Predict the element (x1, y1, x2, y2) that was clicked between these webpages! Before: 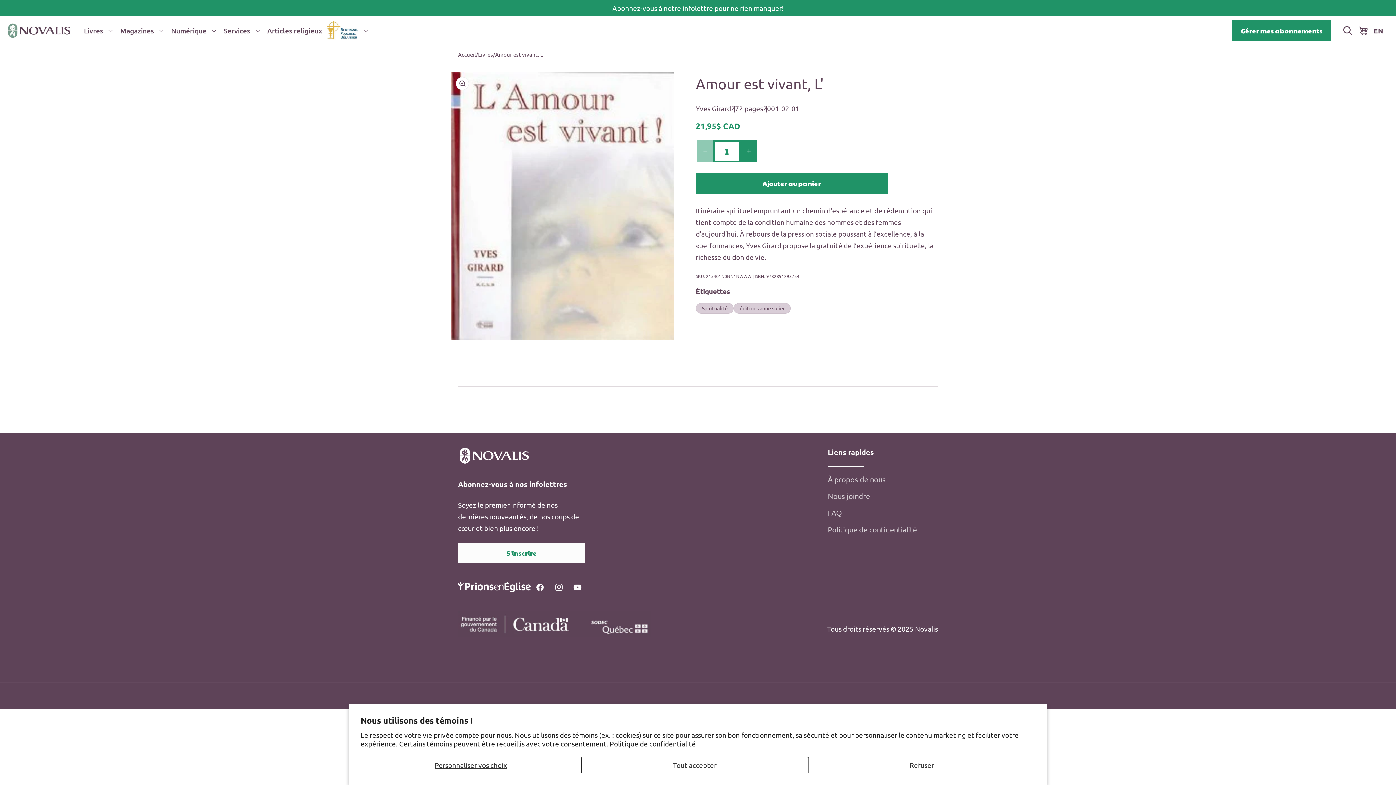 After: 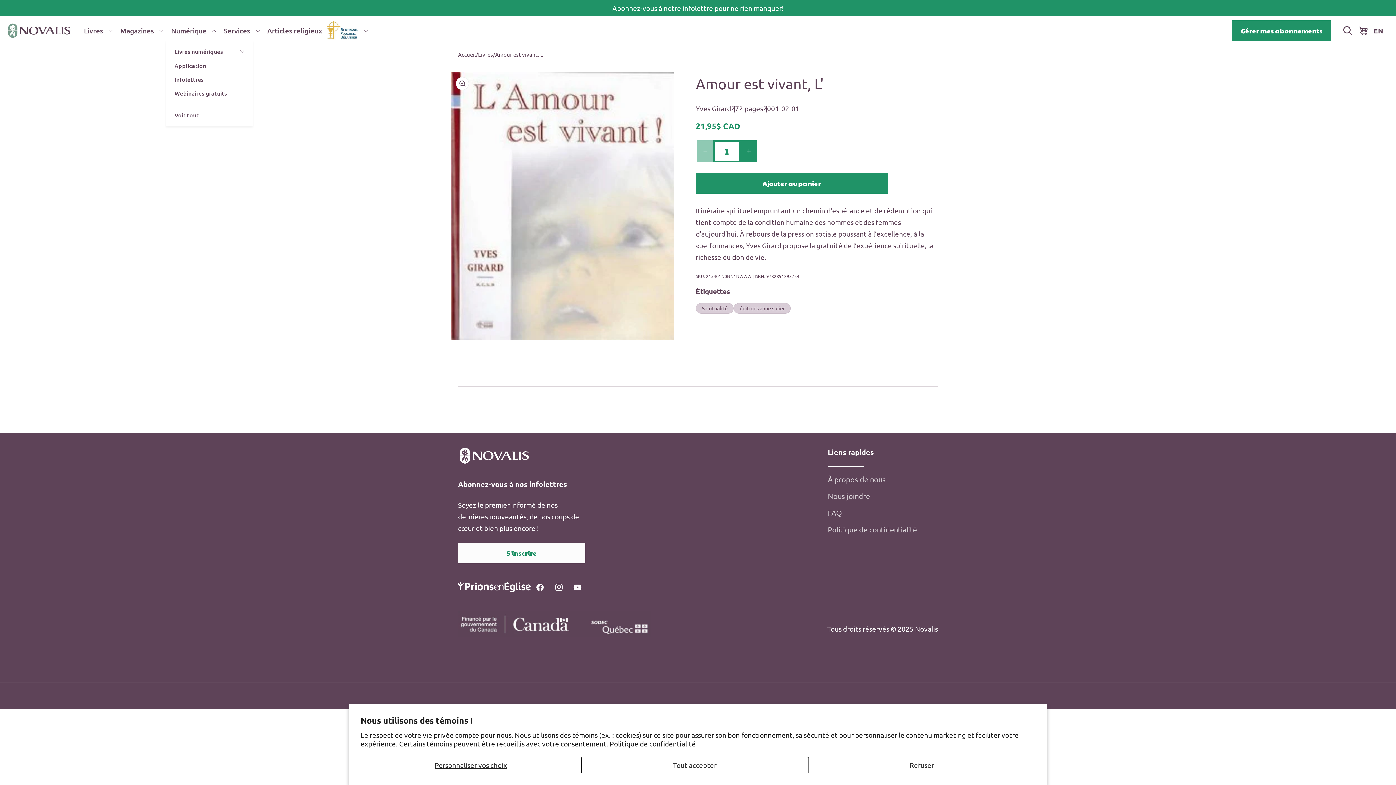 Action: label: Numérique bbox: (165, 21, 218, 40)